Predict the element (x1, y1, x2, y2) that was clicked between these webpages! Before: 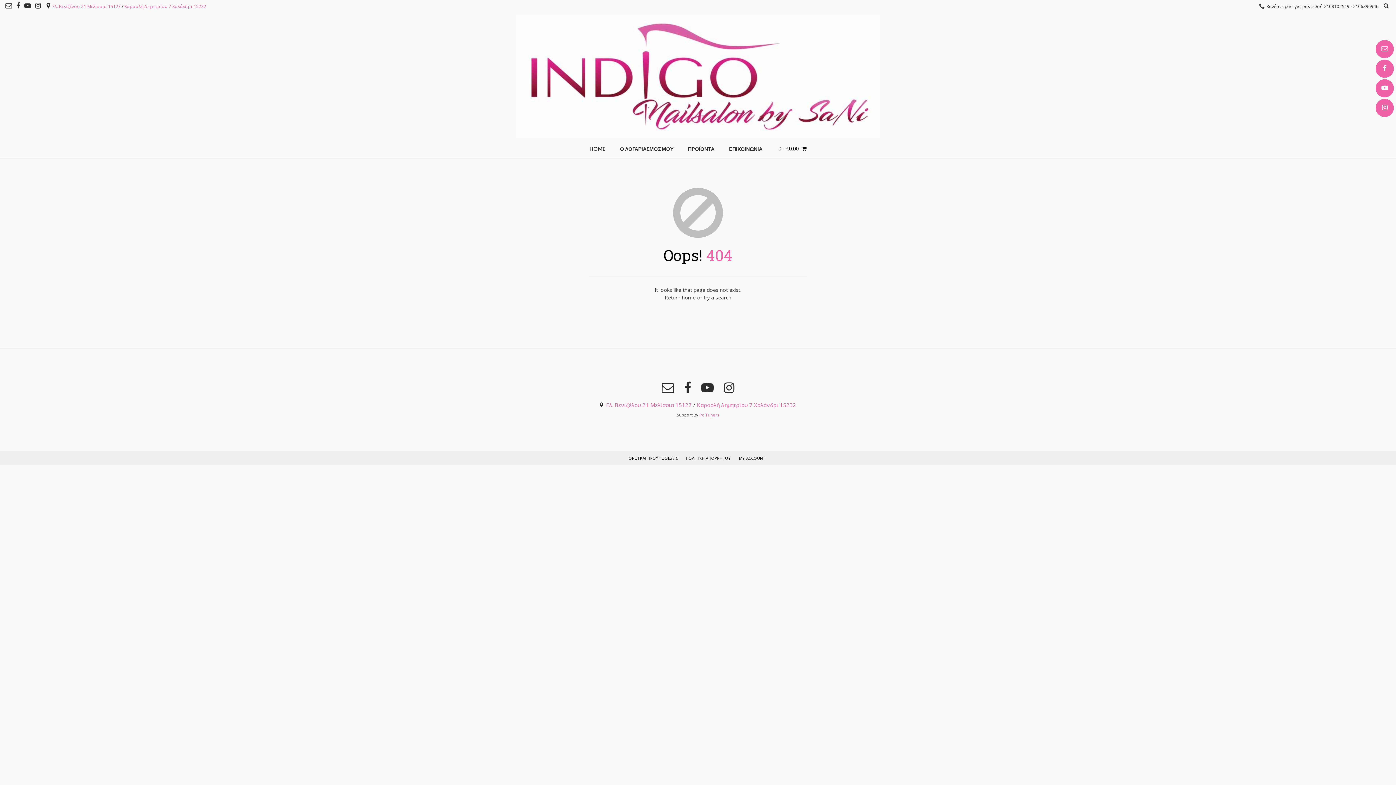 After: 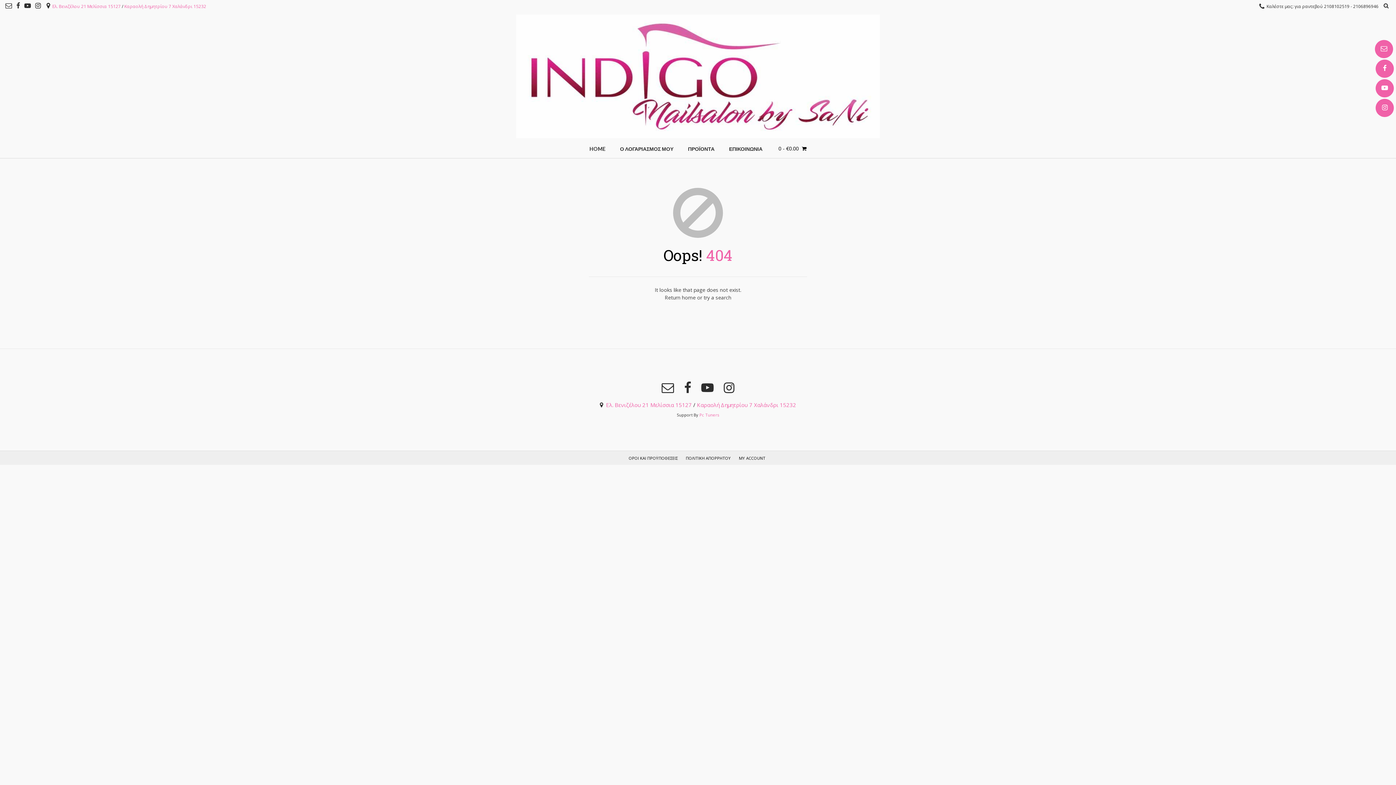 Action: bbox: (1376, 40, 1394, 58)